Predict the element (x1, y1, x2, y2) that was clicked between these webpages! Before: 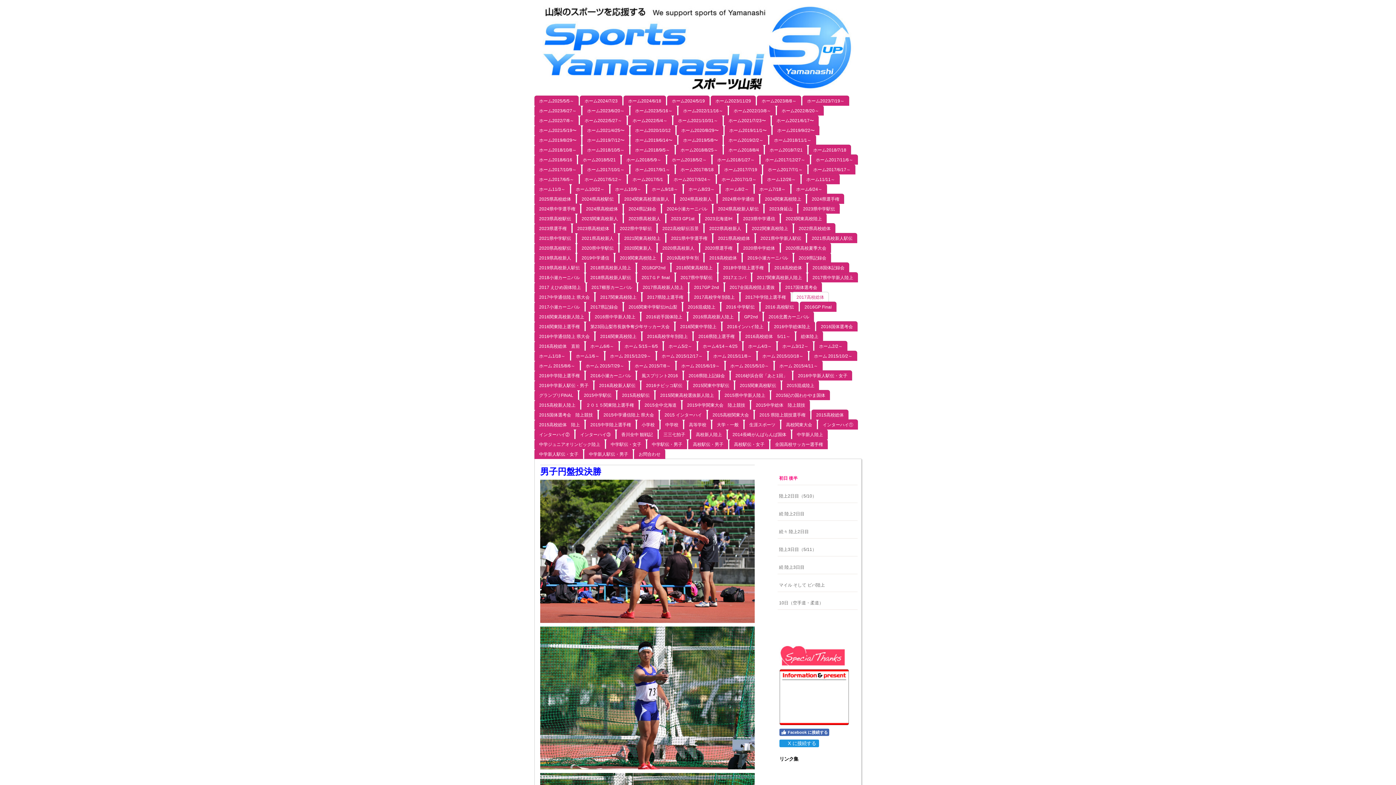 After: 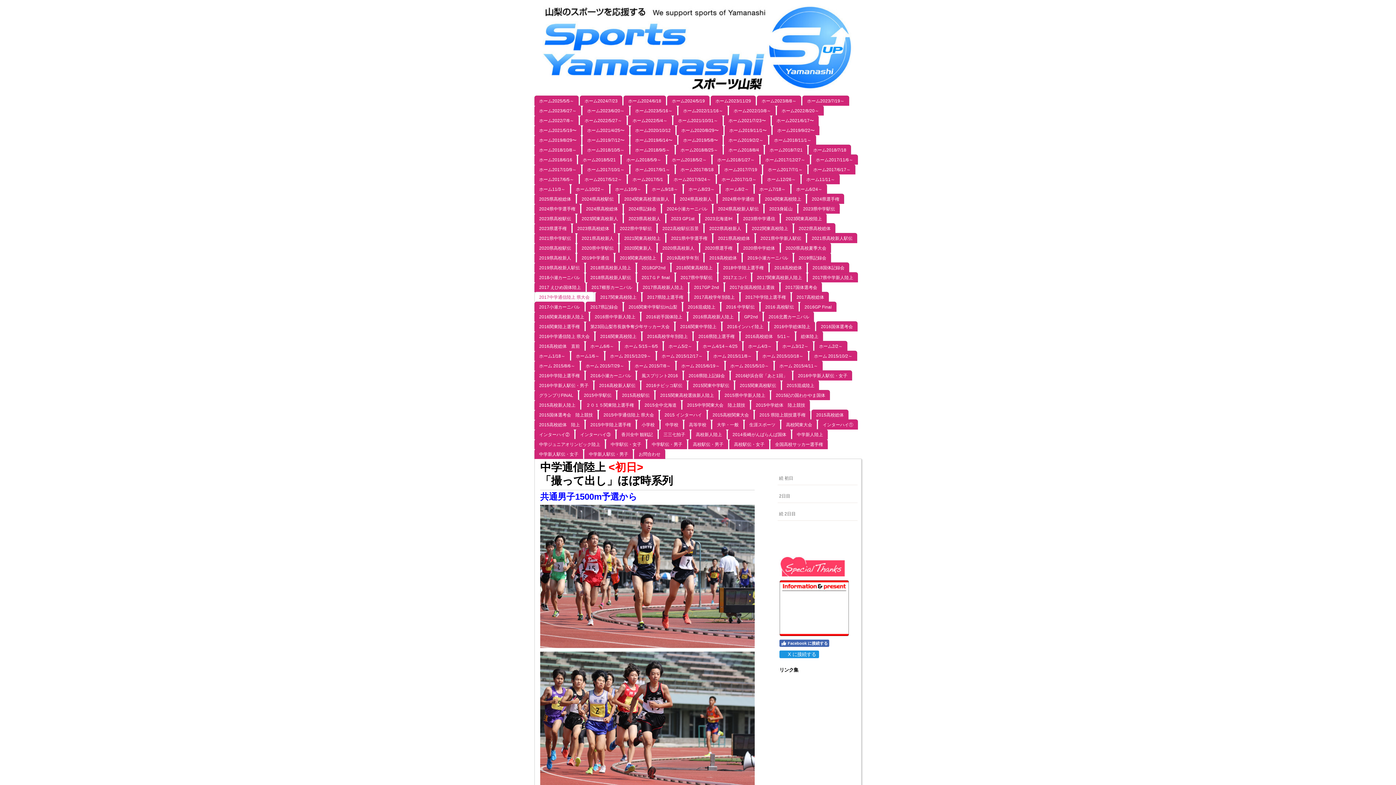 Action: bbox: (534, 292, 594, 302) label: 2017中学通信陸上 県大会